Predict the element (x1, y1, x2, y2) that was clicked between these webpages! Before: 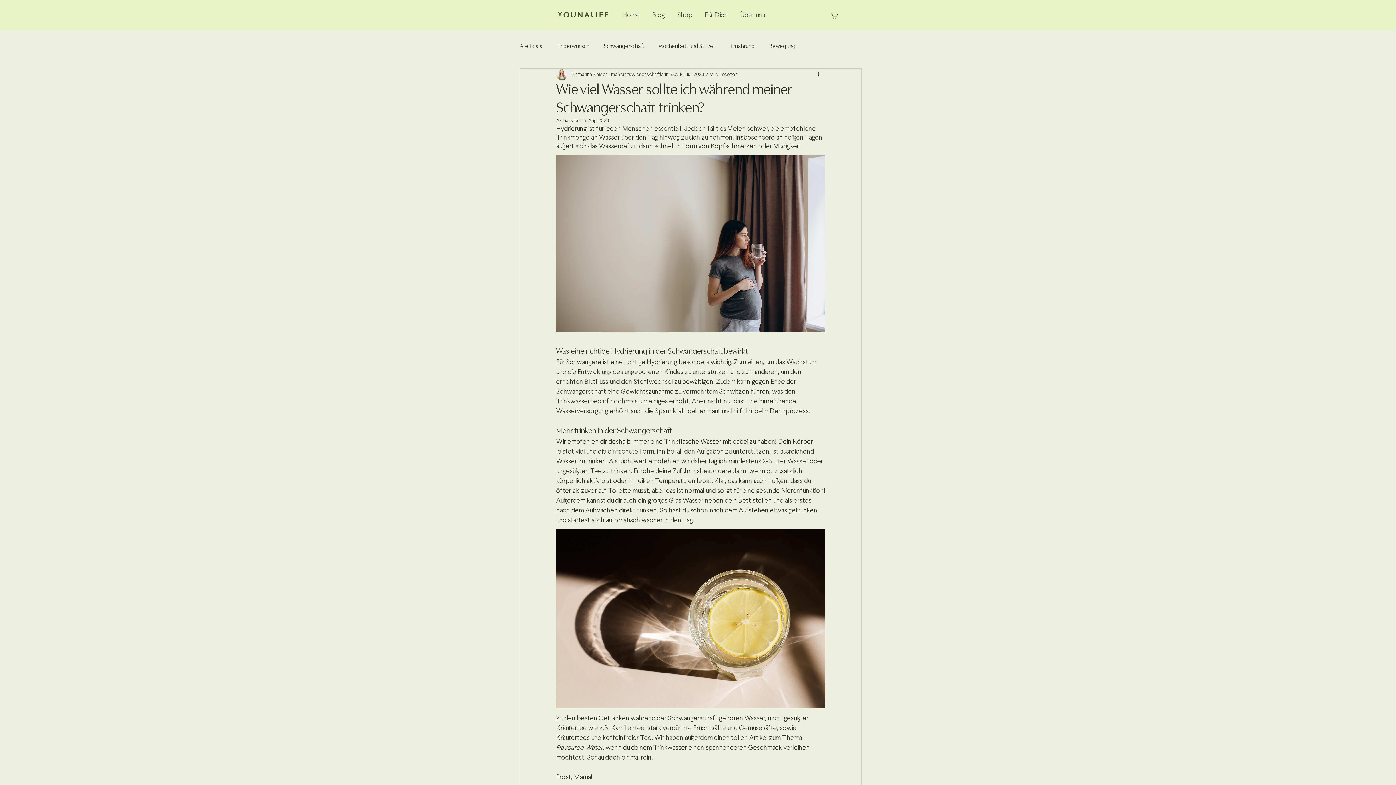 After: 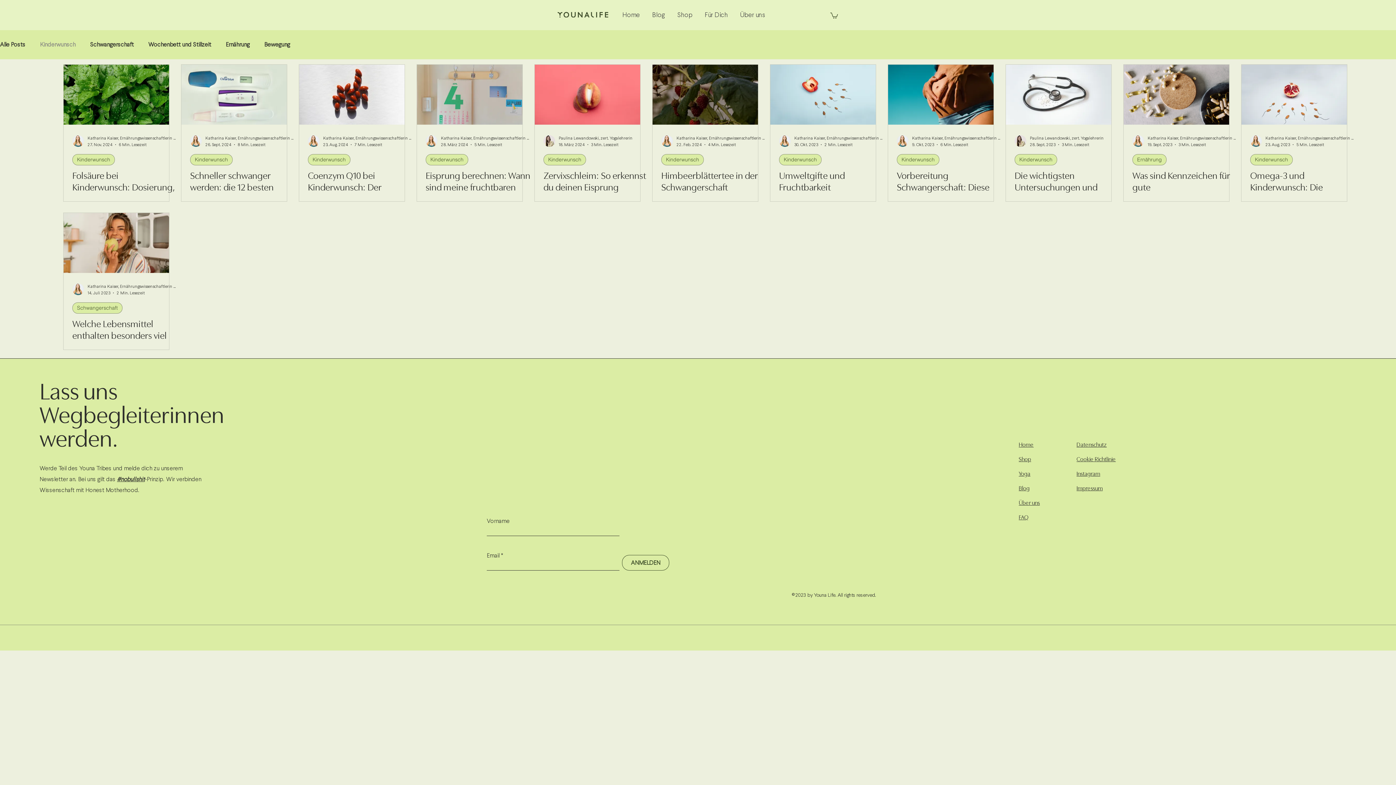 Action: label: Kinderwunsch bbox: (556, 41, 589, 50)